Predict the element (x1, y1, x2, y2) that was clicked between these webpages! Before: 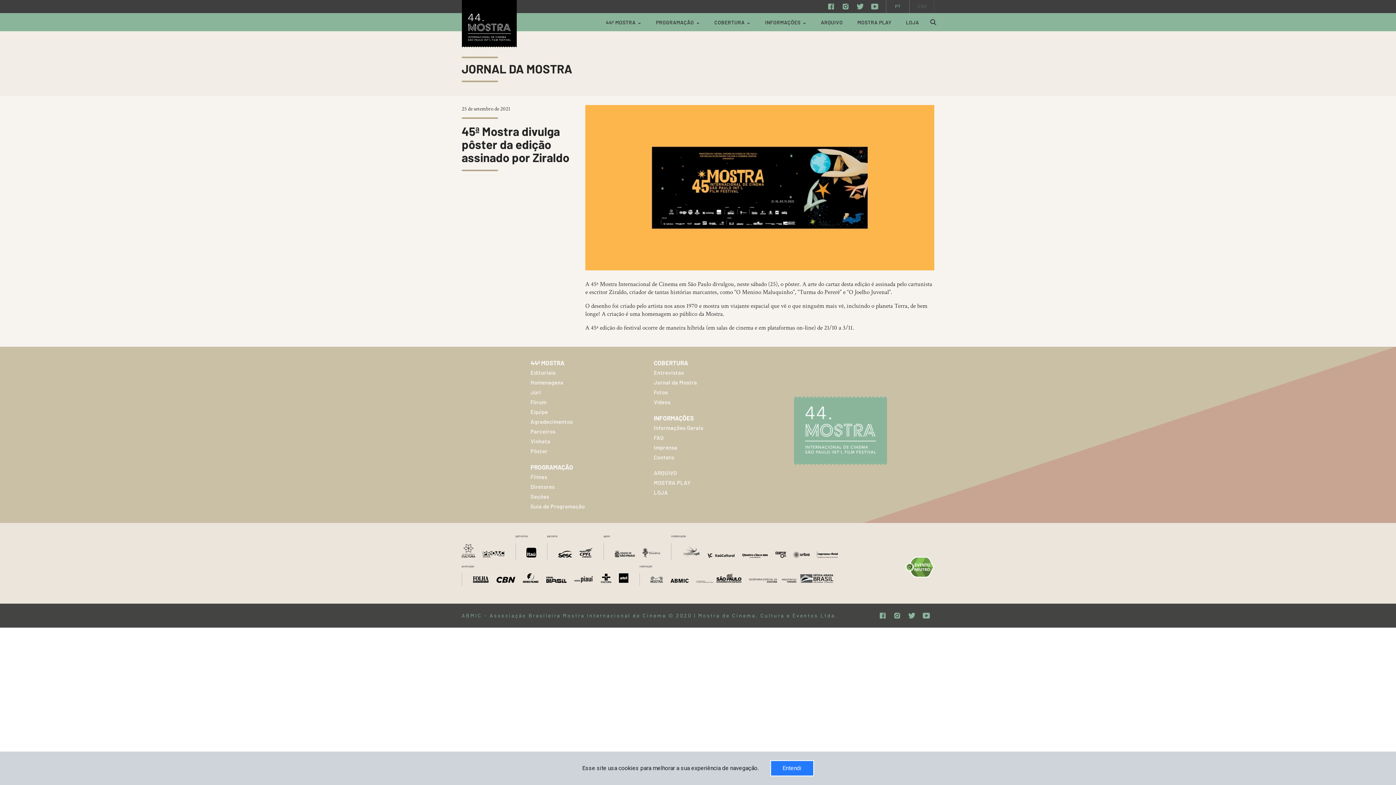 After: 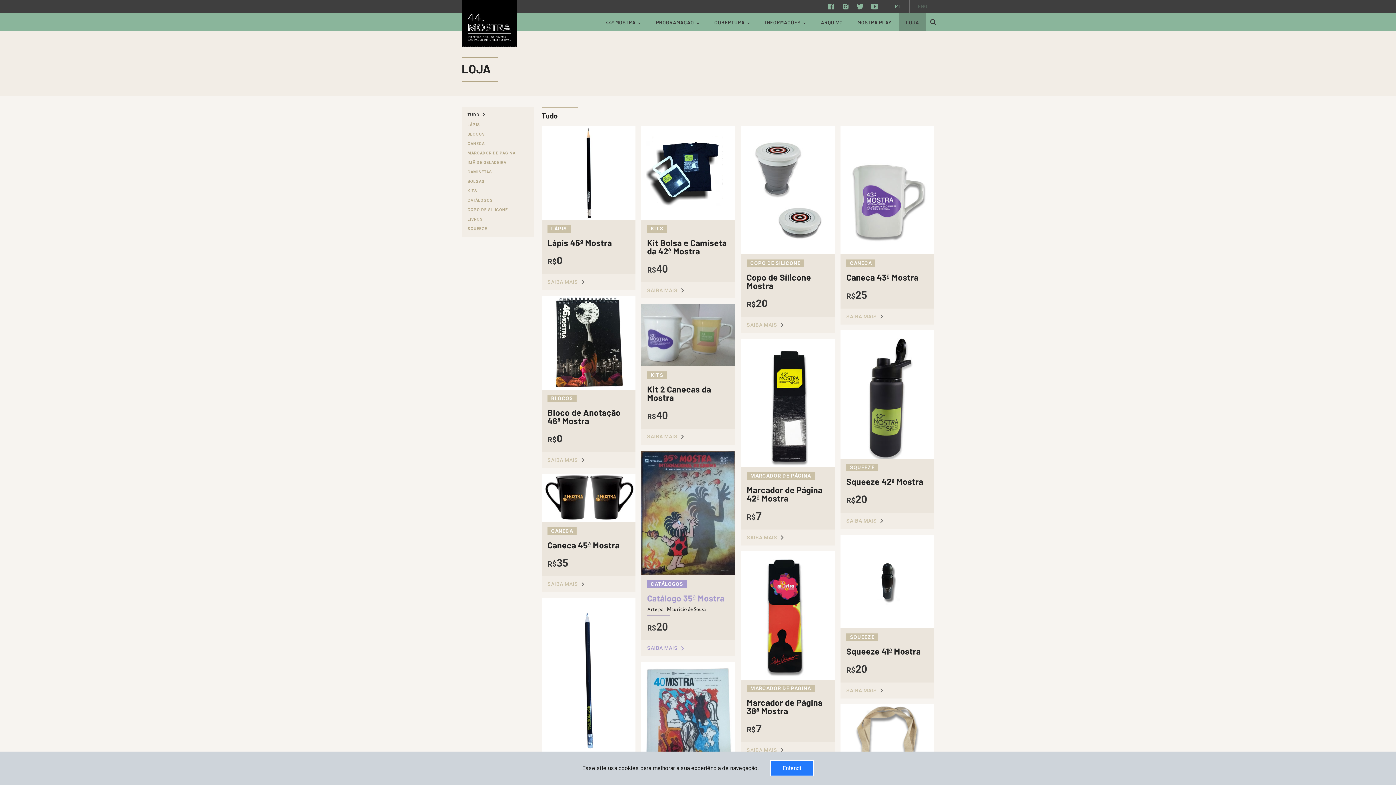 Action: bbox: (898, 18, 926, 26) label: LOJA